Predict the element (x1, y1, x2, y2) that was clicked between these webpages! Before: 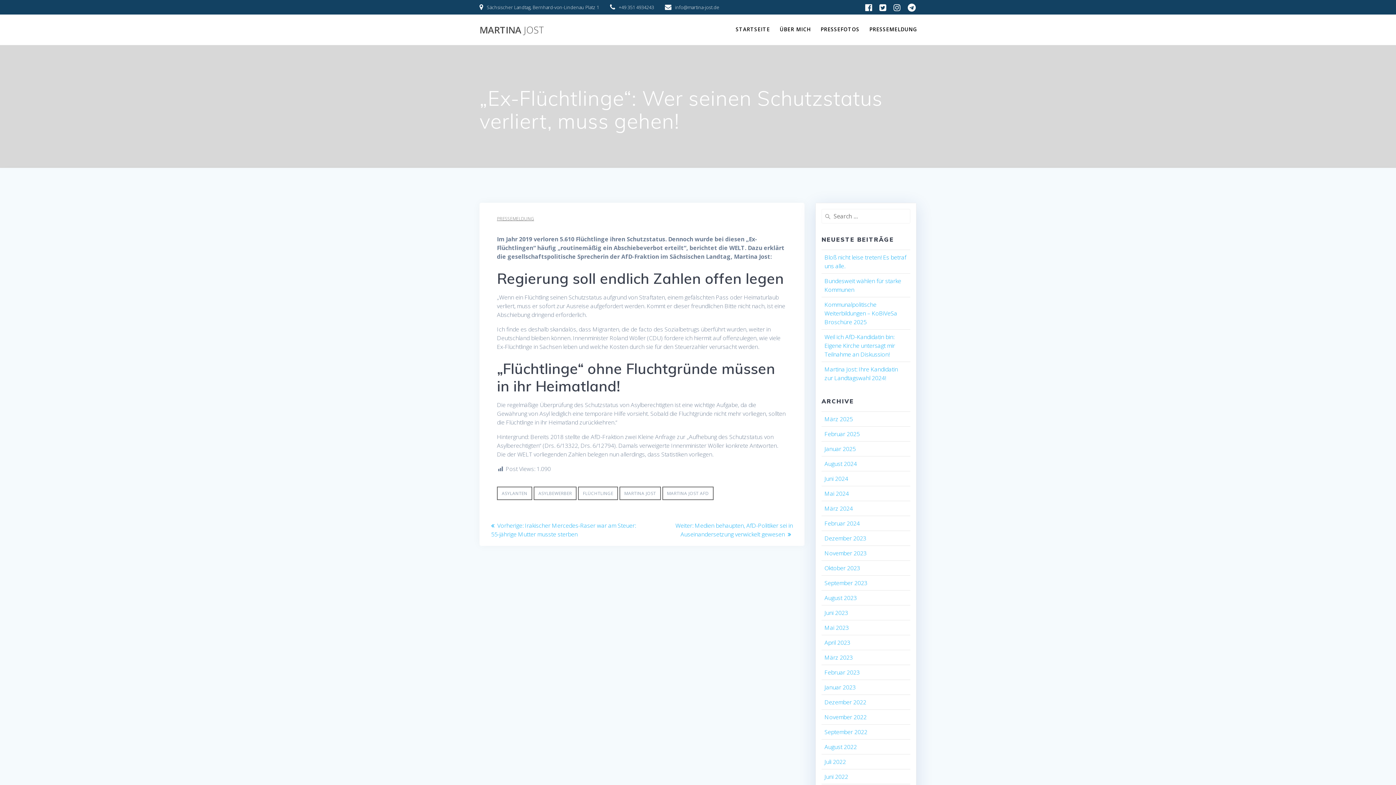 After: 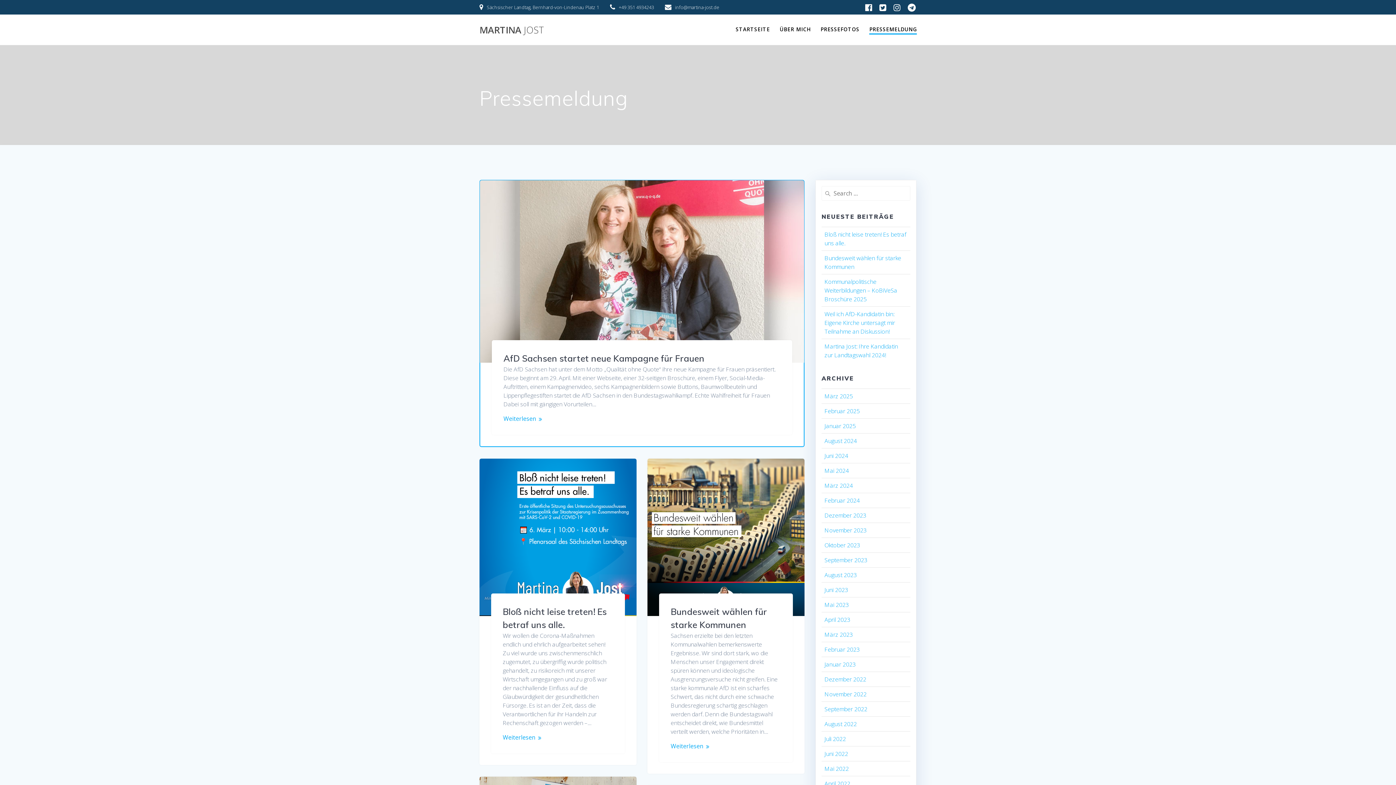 Action: bbox: (869, 25, 917, 34) label: PRESSEMELDUNG